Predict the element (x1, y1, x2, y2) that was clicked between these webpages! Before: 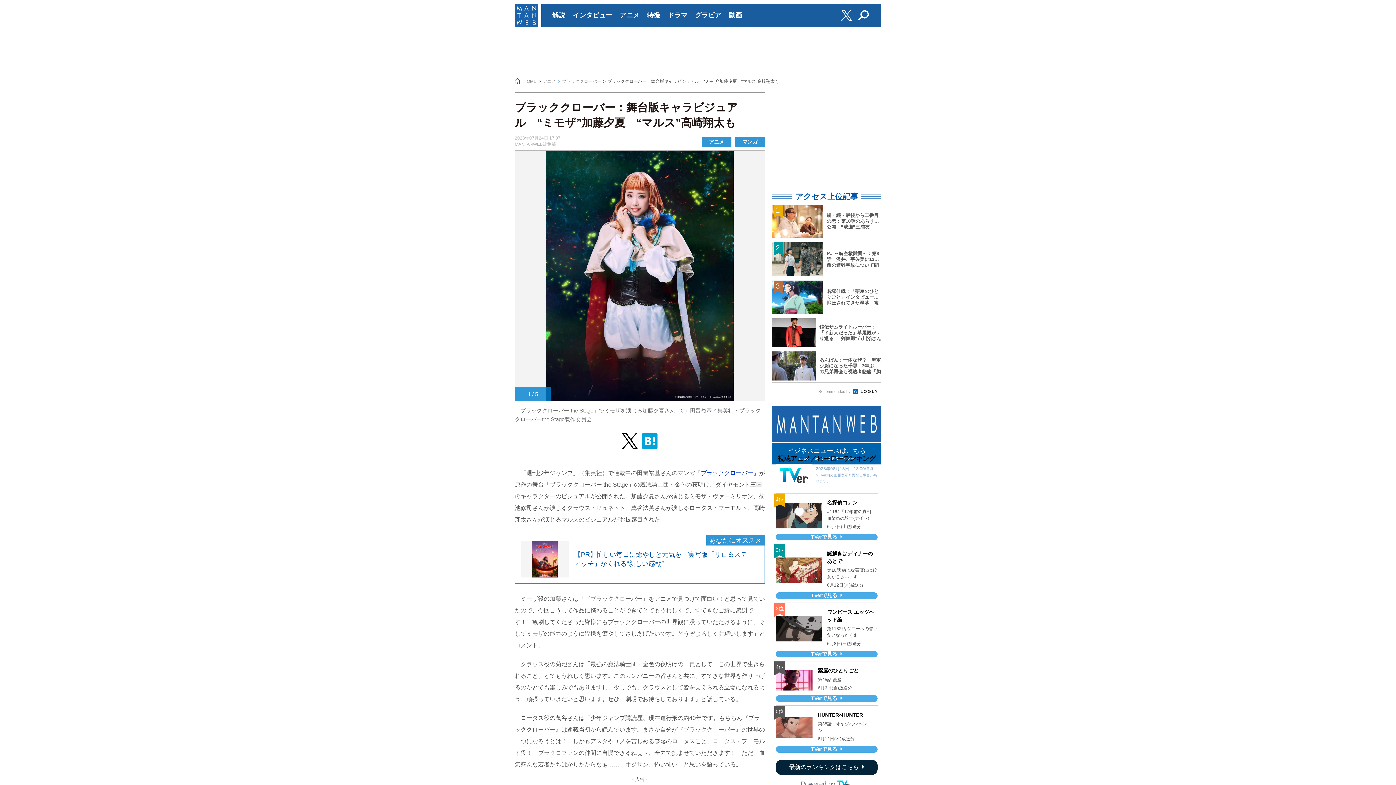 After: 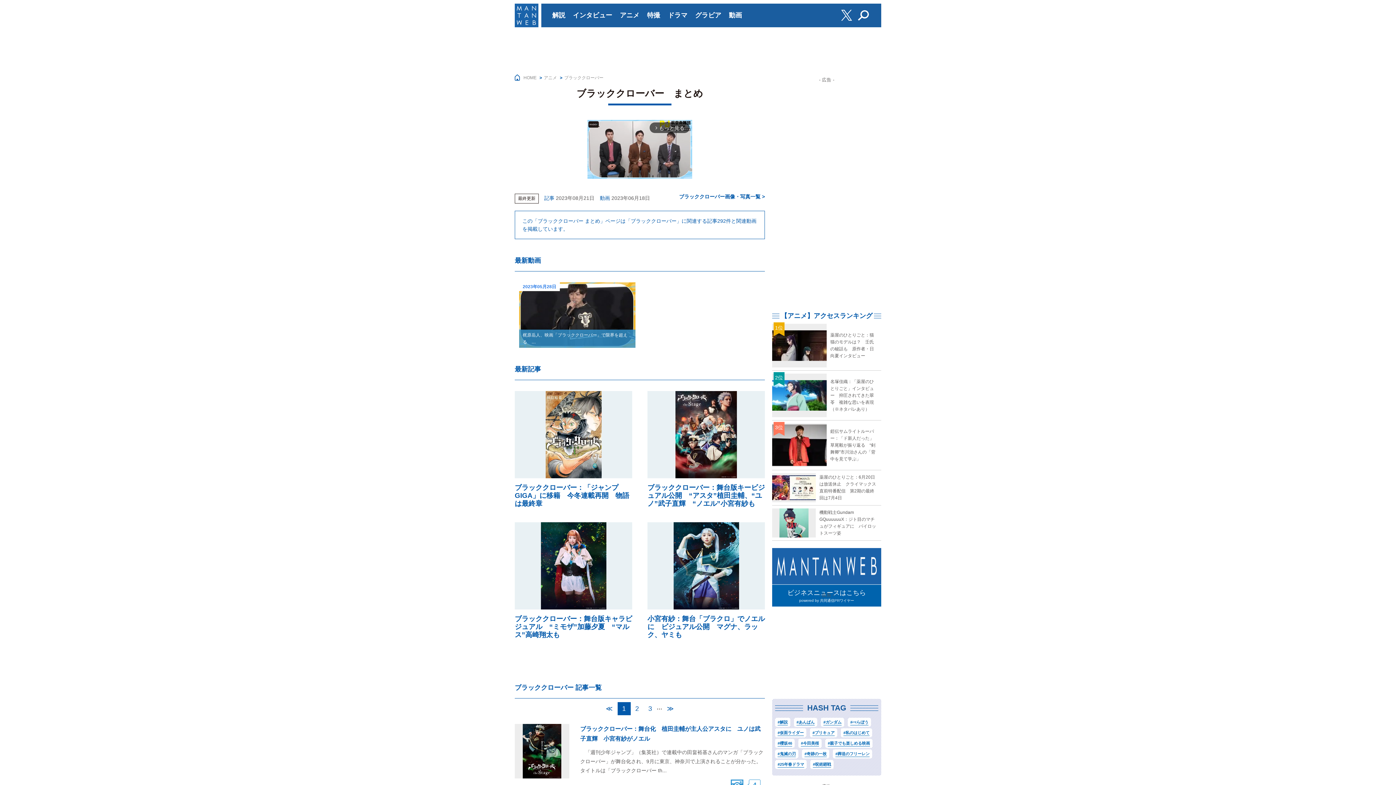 Action: label: ブラッククローバー bbox: (562, 78, 601, 84)